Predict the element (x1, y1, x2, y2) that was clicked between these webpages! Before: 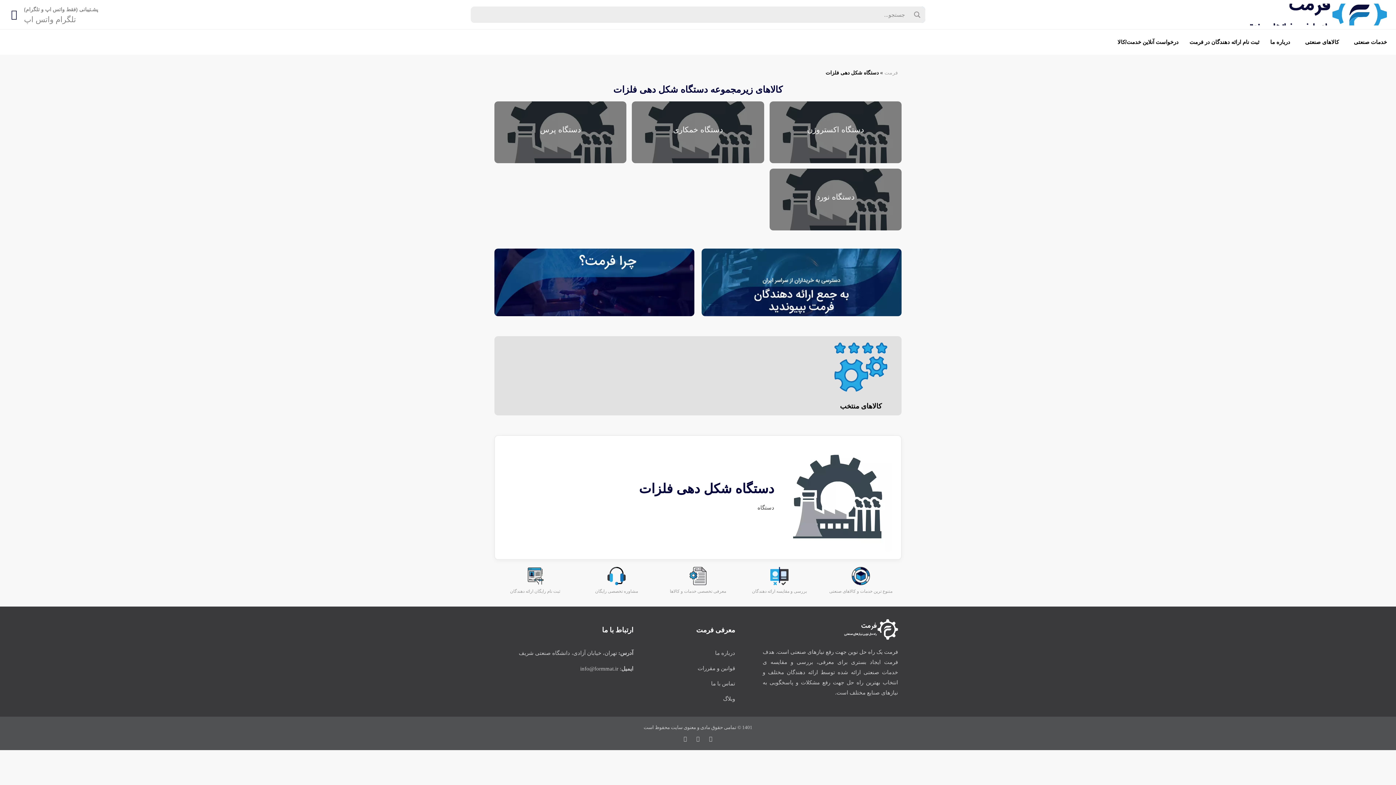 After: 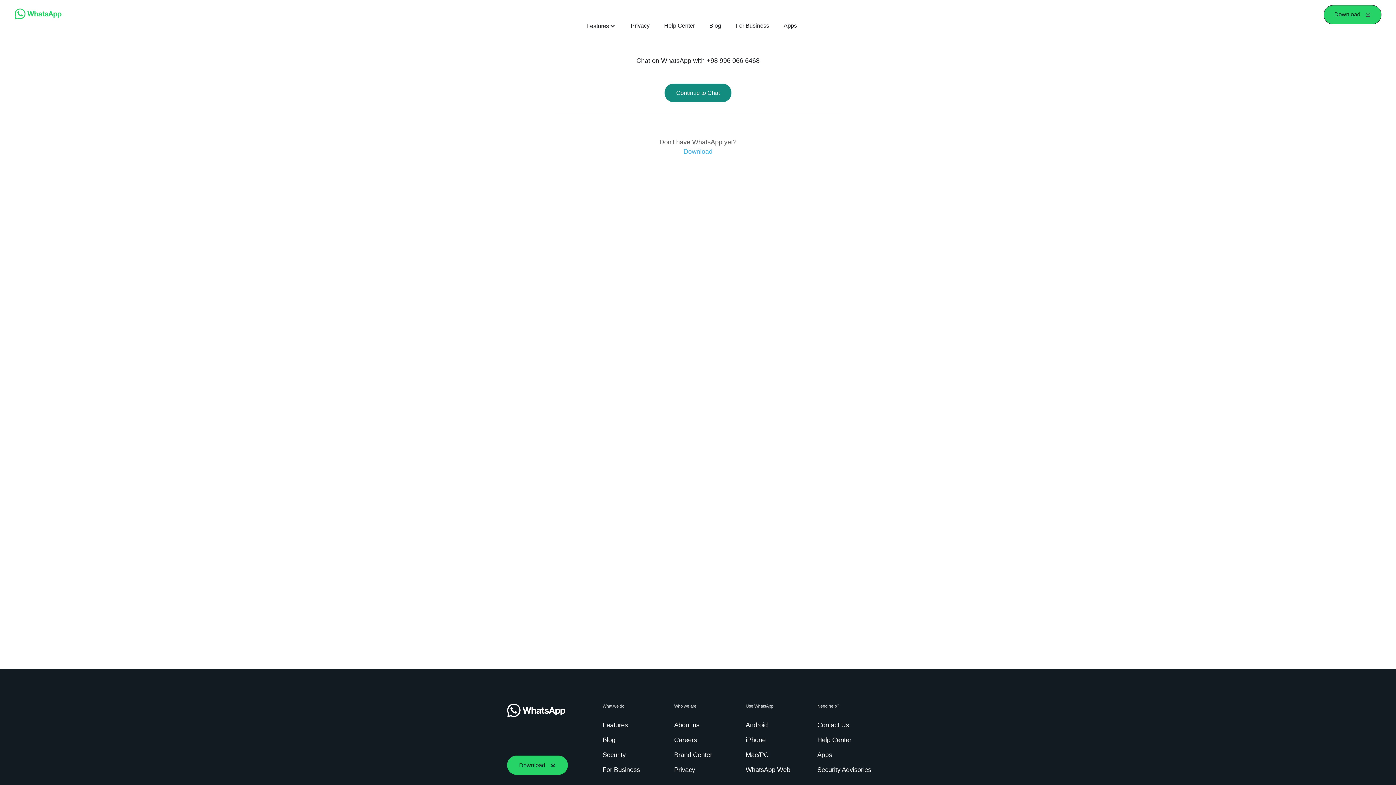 Action: bbox: (24, 15, 53, 24) label: واتس اپ